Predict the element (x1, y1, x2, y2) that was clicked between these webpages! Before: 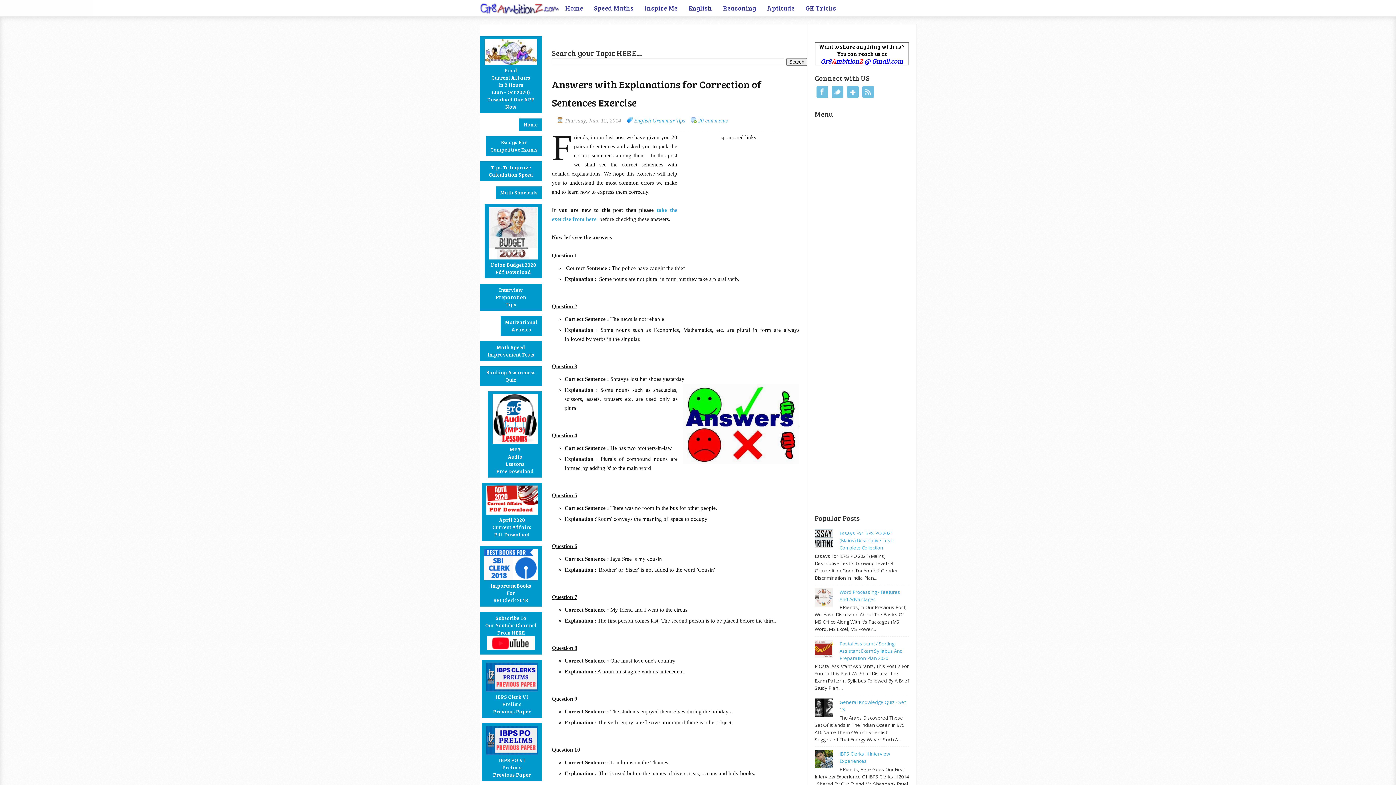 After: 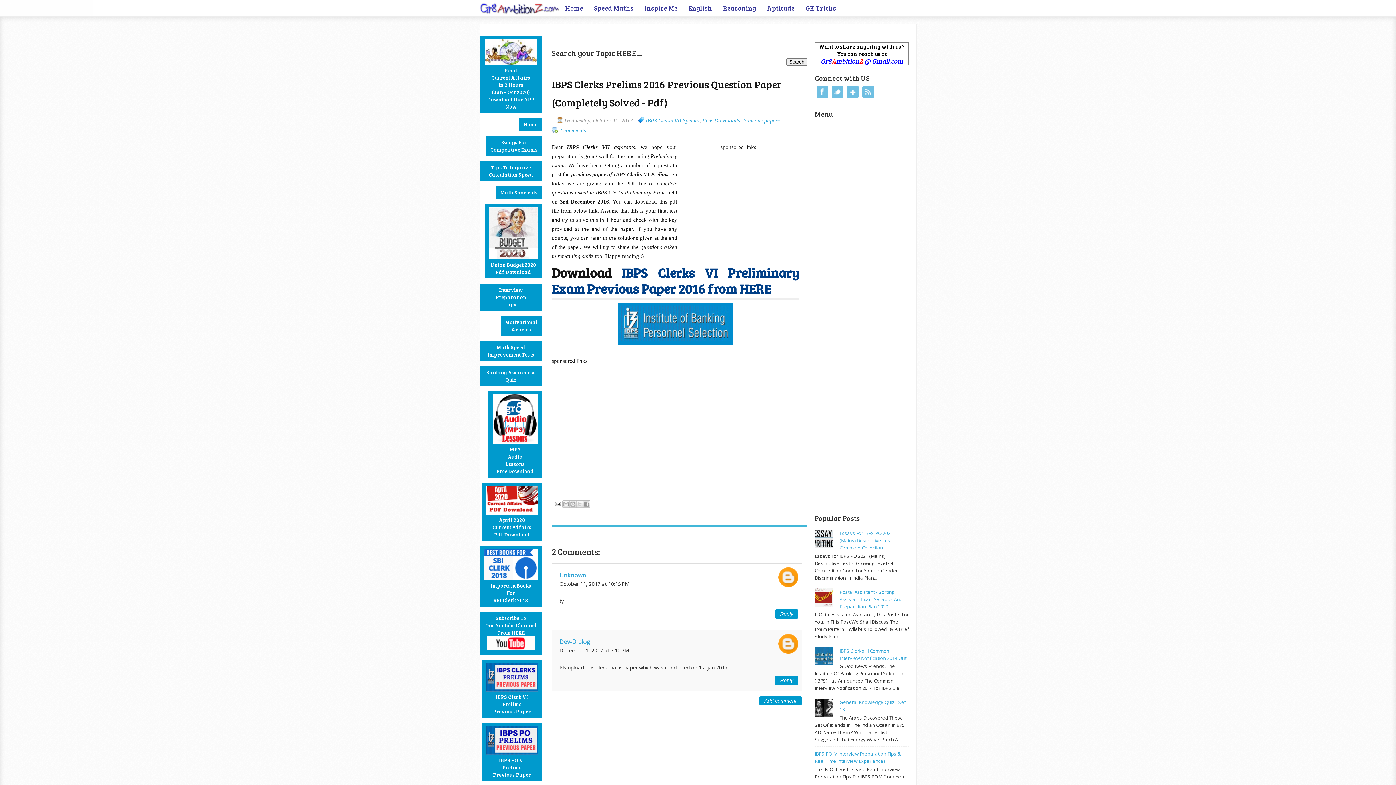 Action: label: 
IBPS Clerk VI
Prelims
Previous Paper bbox: (482, 660, 542, 718)